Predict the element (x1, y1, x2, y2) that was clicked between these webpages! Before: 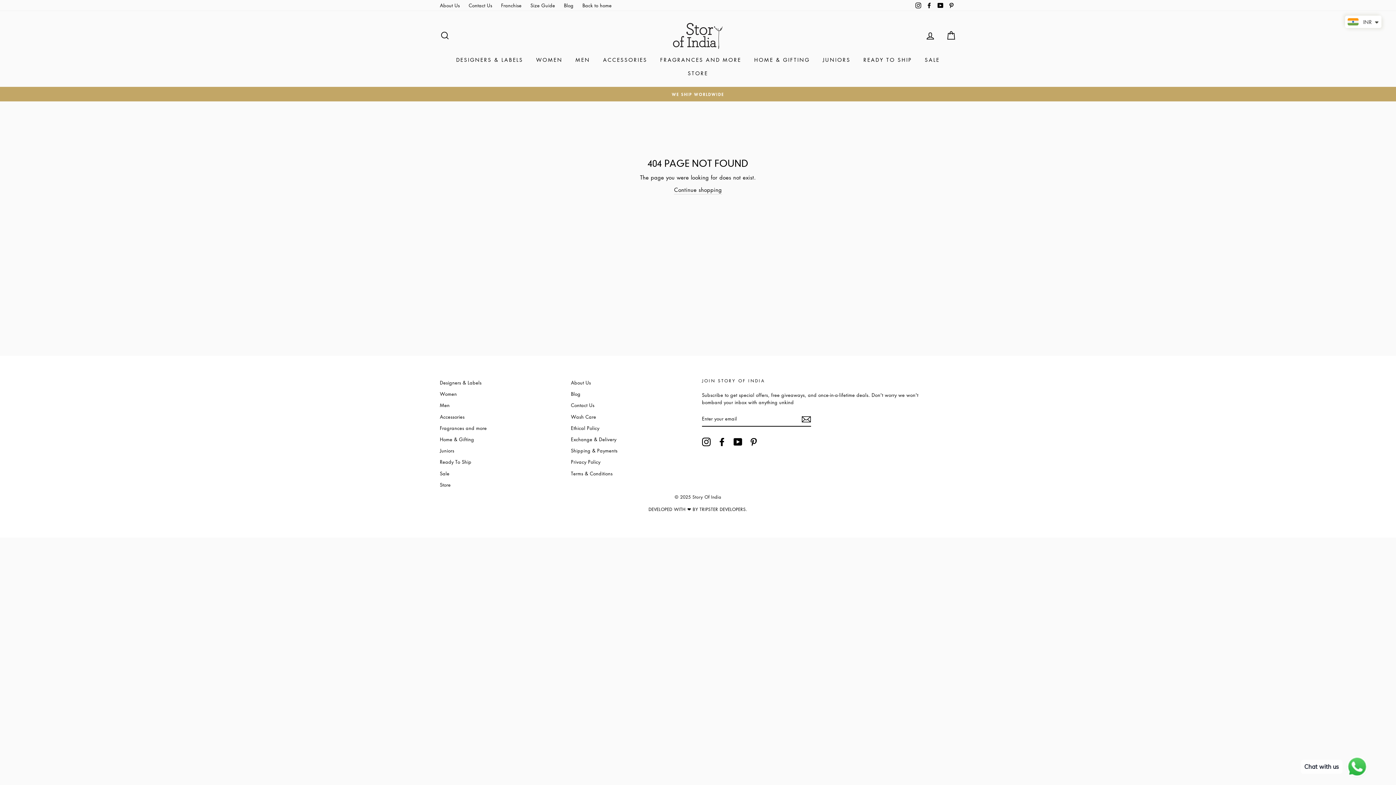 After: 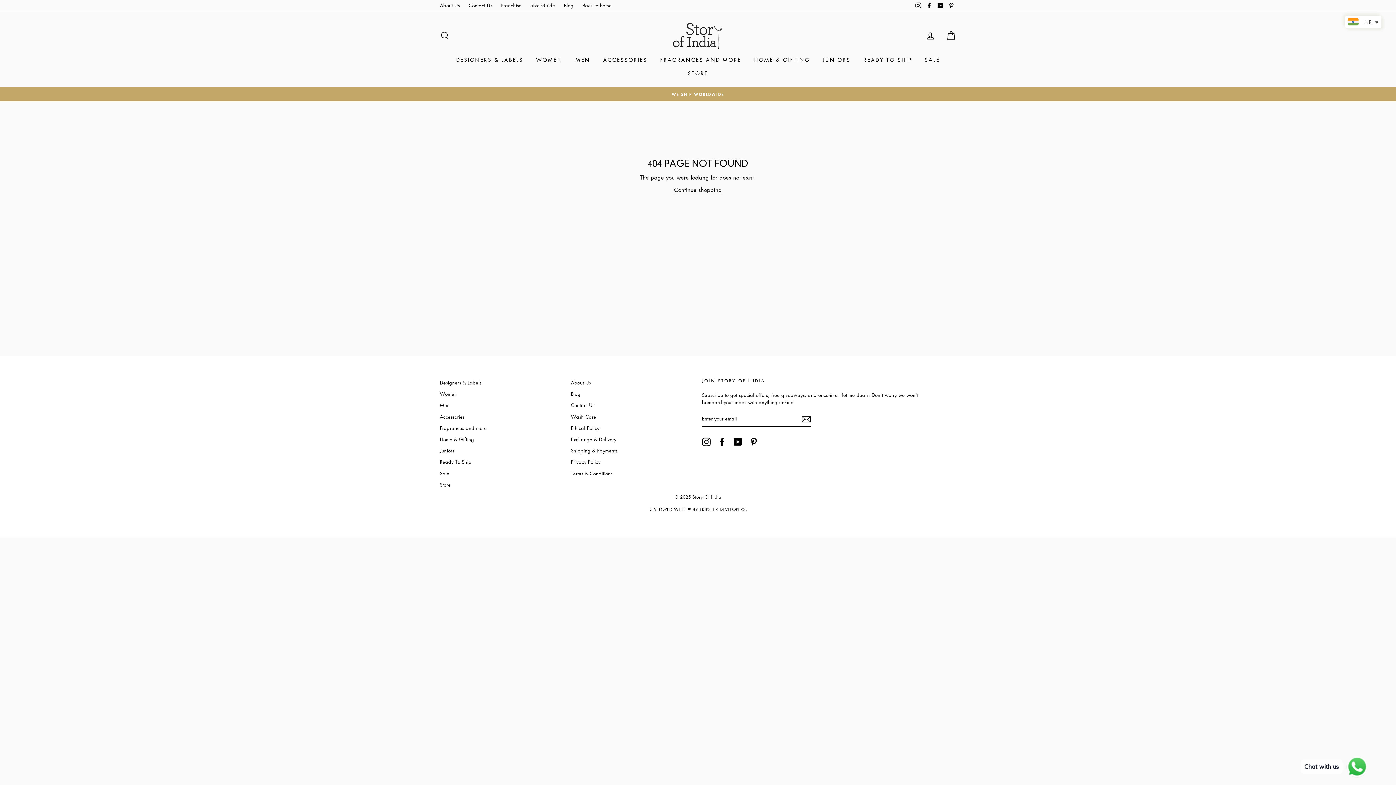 Action: bbox: (717, 437, 726, 446) label: Facebook